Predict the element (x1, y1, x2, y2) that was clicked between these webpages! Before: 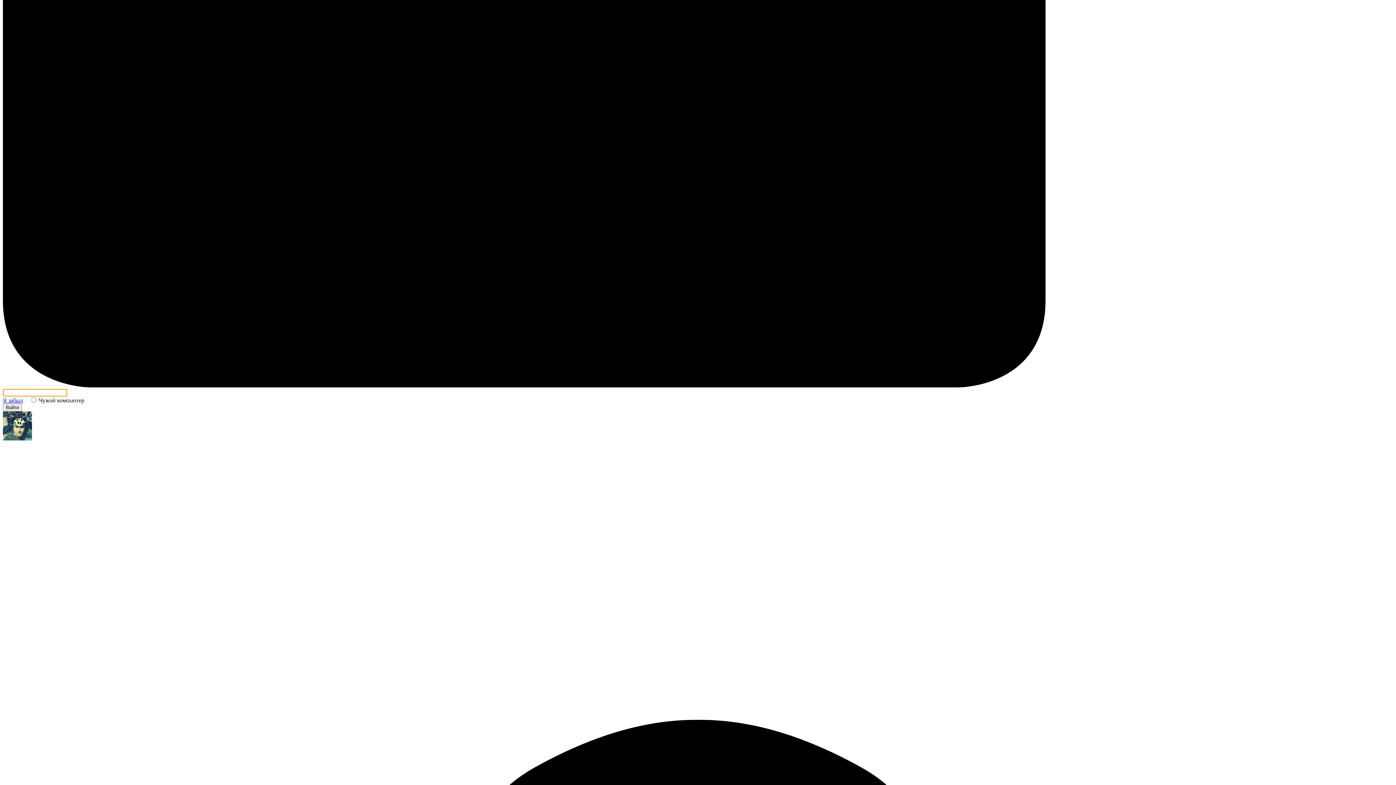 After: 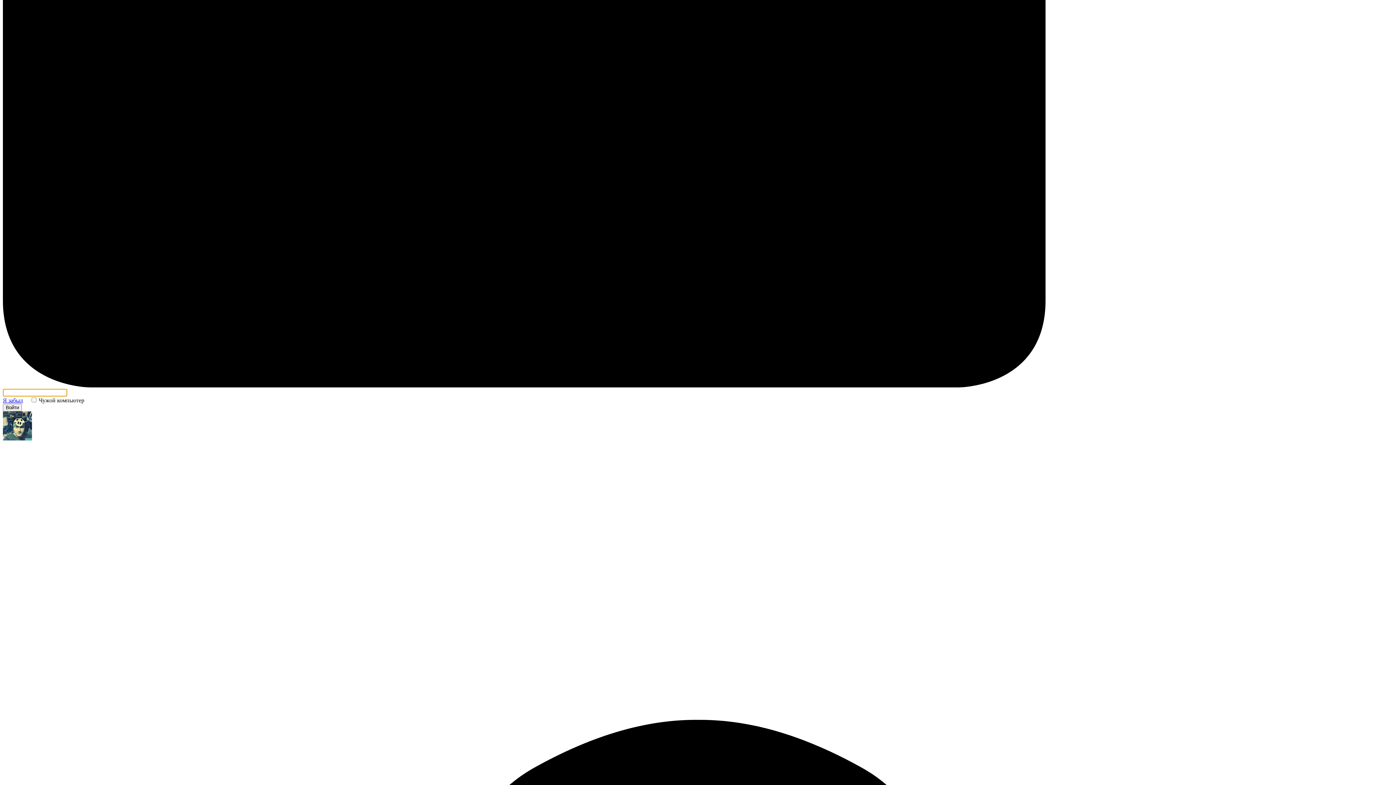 Action: bbox: (2, 403, 21, 411) label: Войти